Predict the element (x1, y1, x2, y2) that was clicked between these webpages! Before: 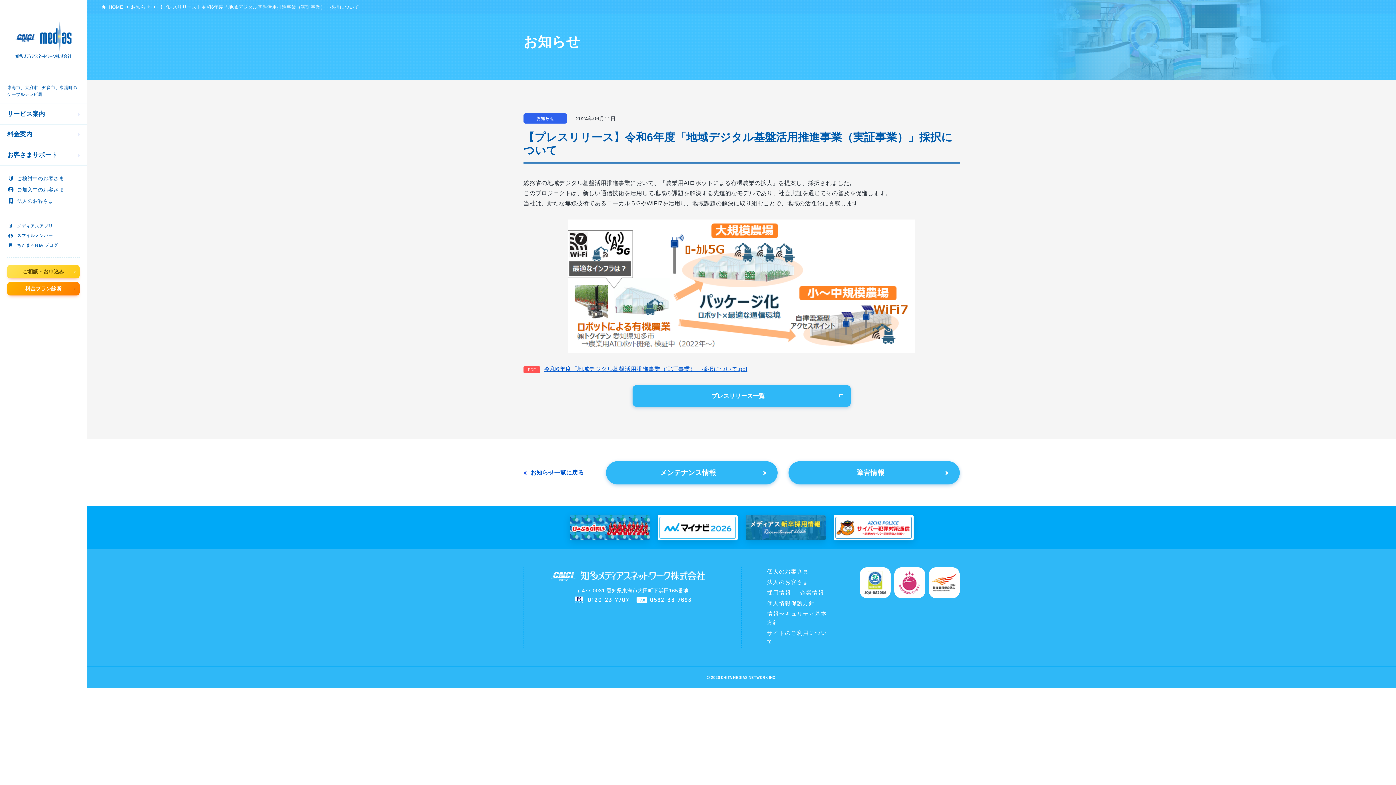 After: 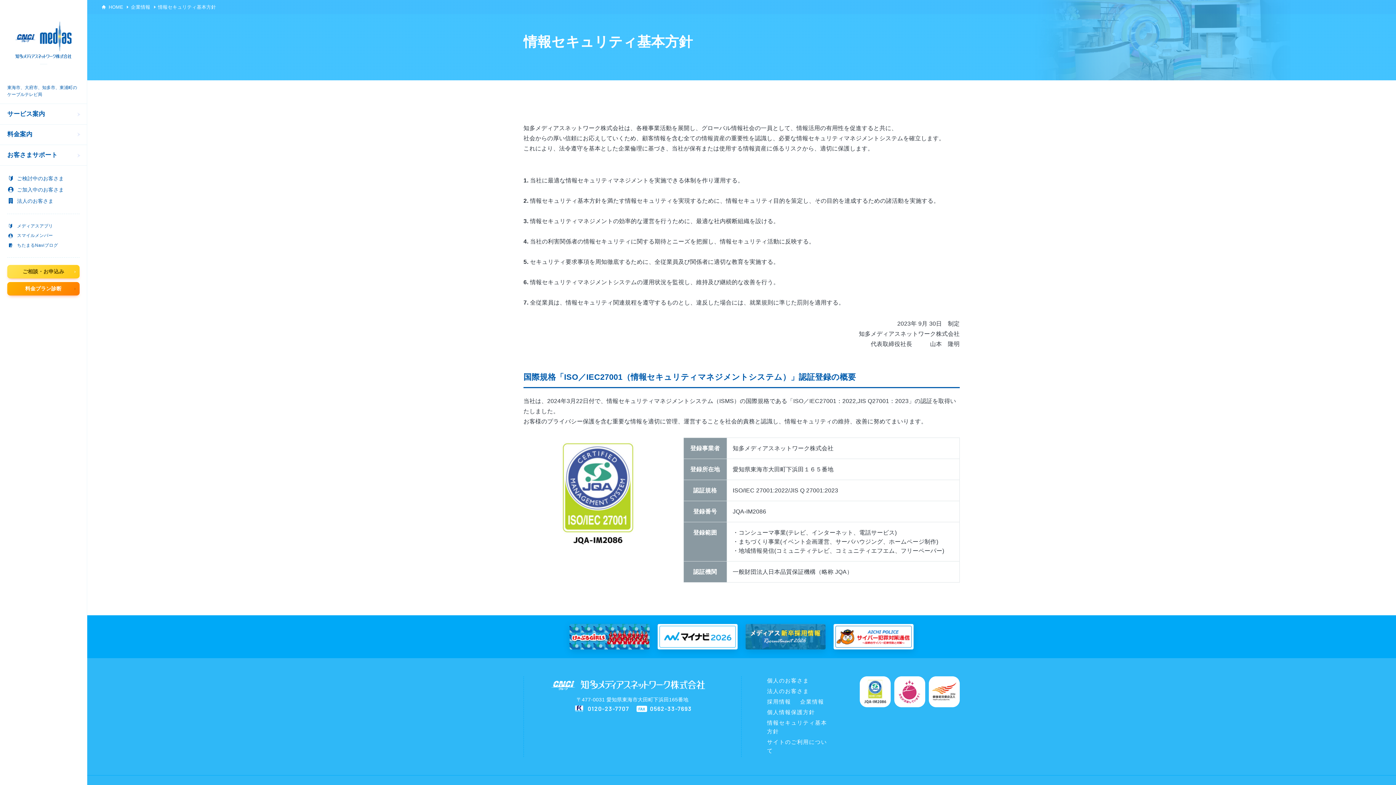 Action: bbox: (860, 567, 890, 598)